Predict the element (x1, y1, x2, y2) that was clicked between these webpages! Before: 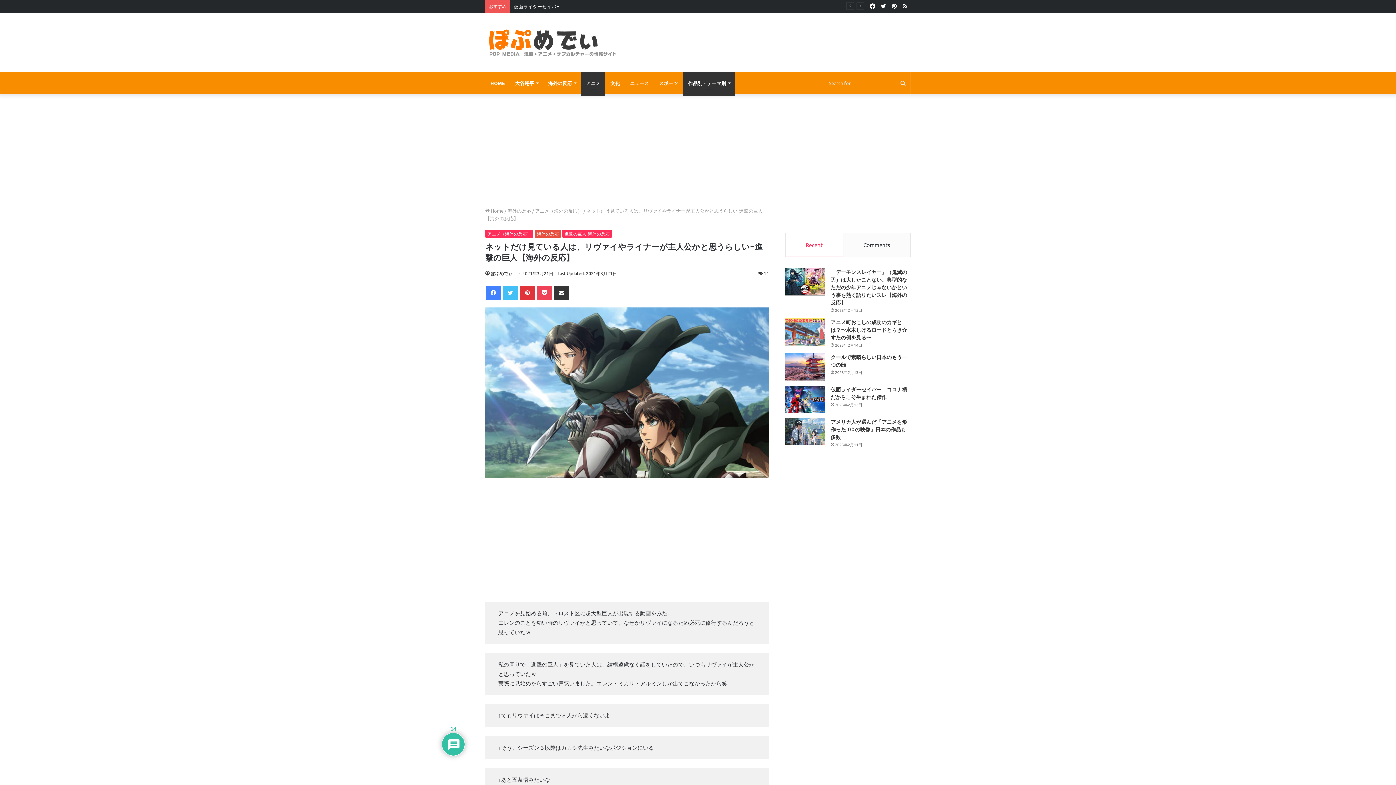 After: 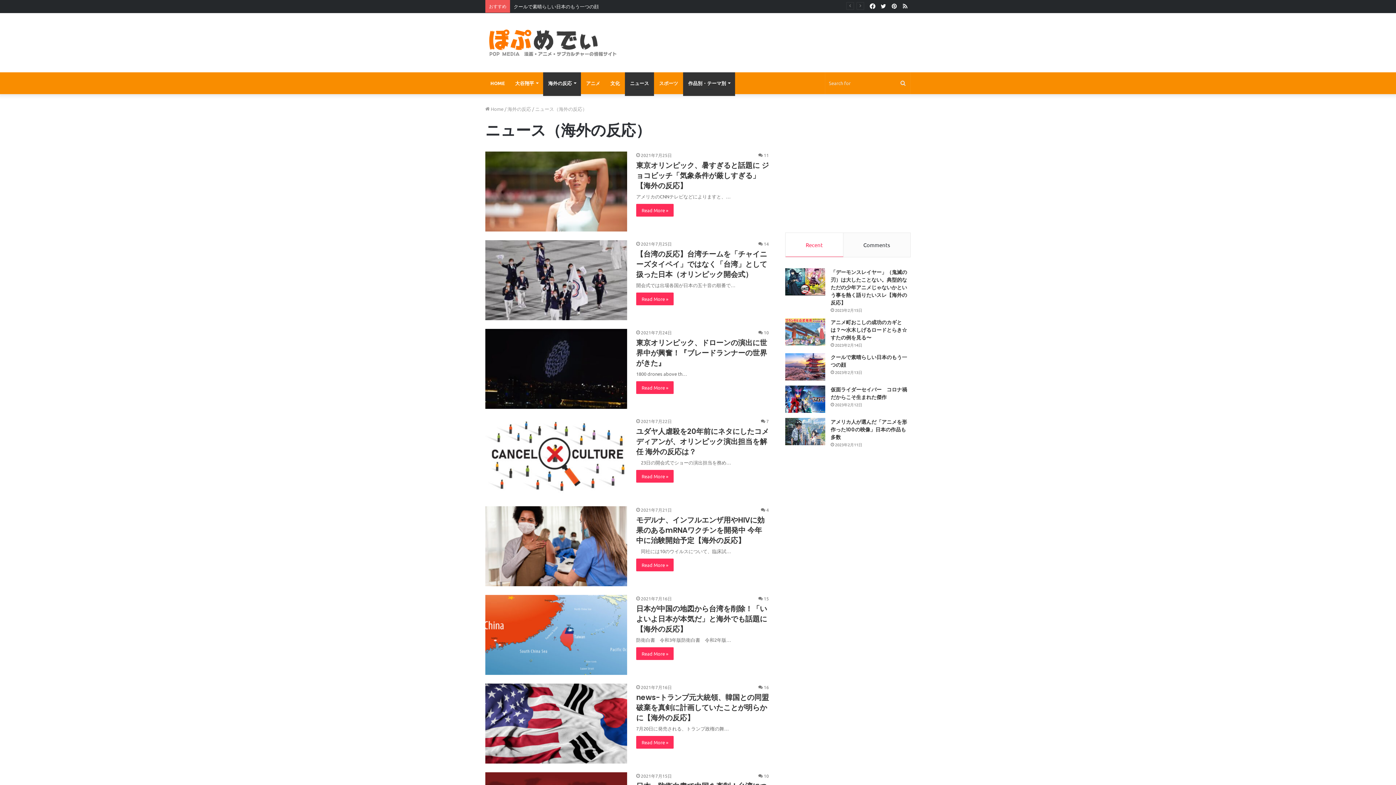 Action: label: ニュース bbox: (625, 72, 654, 94)